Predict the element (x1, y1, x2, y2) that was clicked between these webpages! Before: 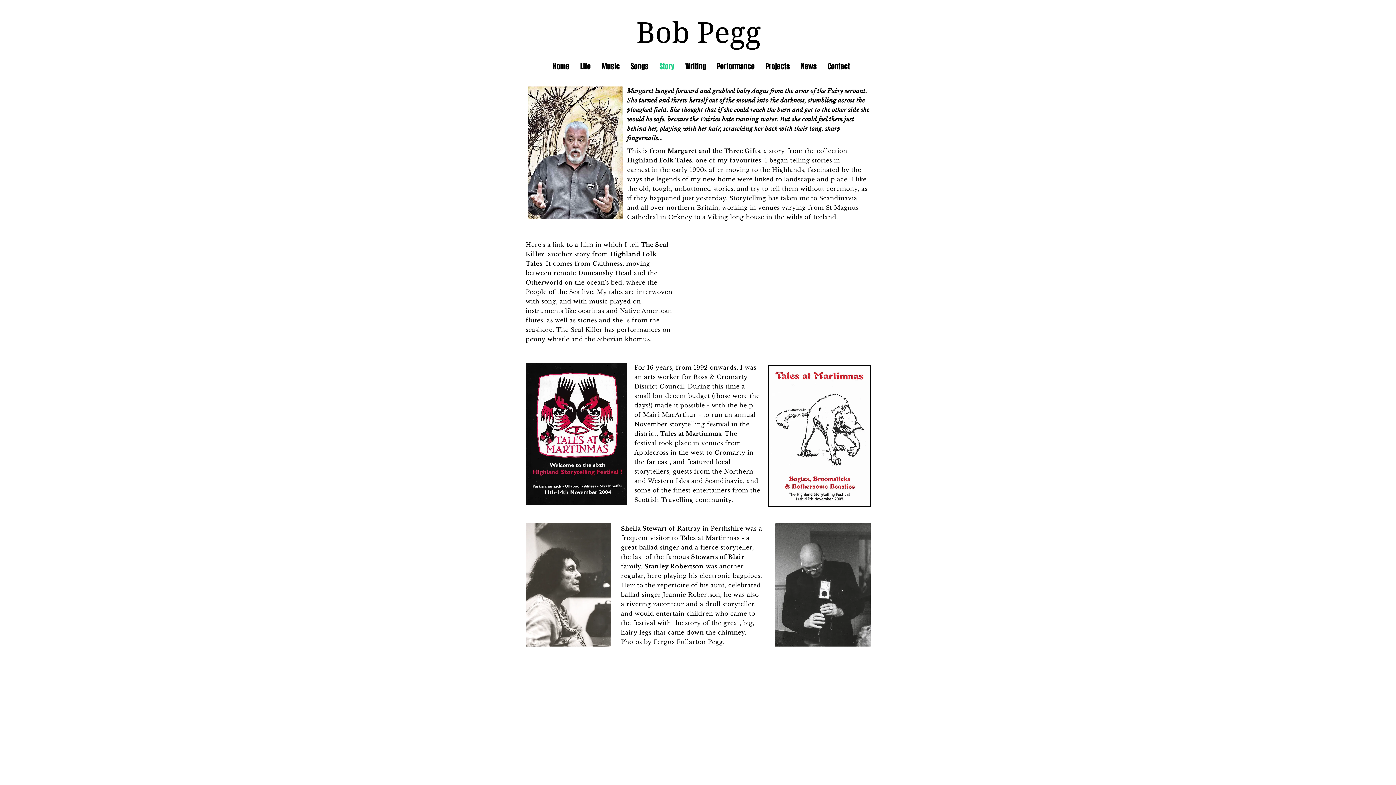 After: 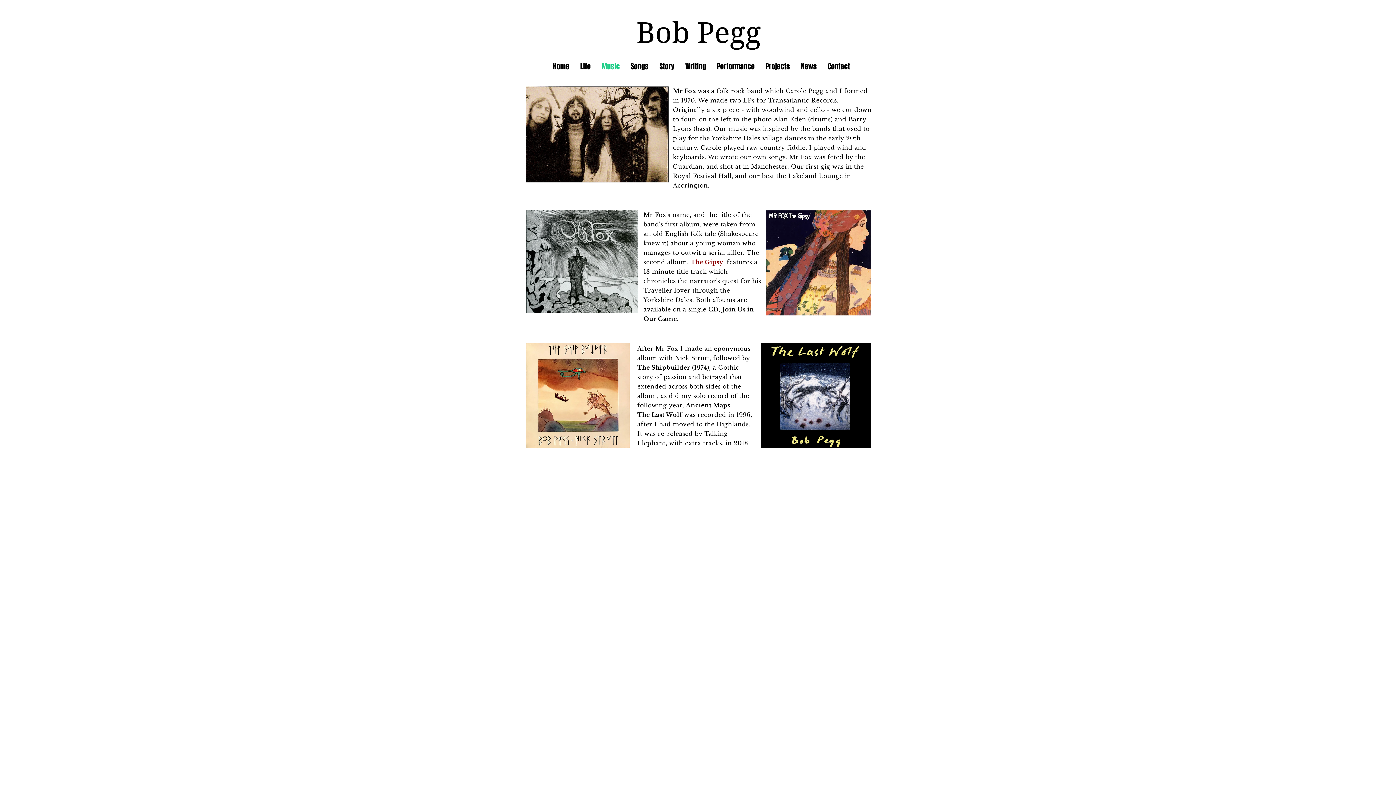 Action: label: Music bbox: (596, 53, 625, 80)